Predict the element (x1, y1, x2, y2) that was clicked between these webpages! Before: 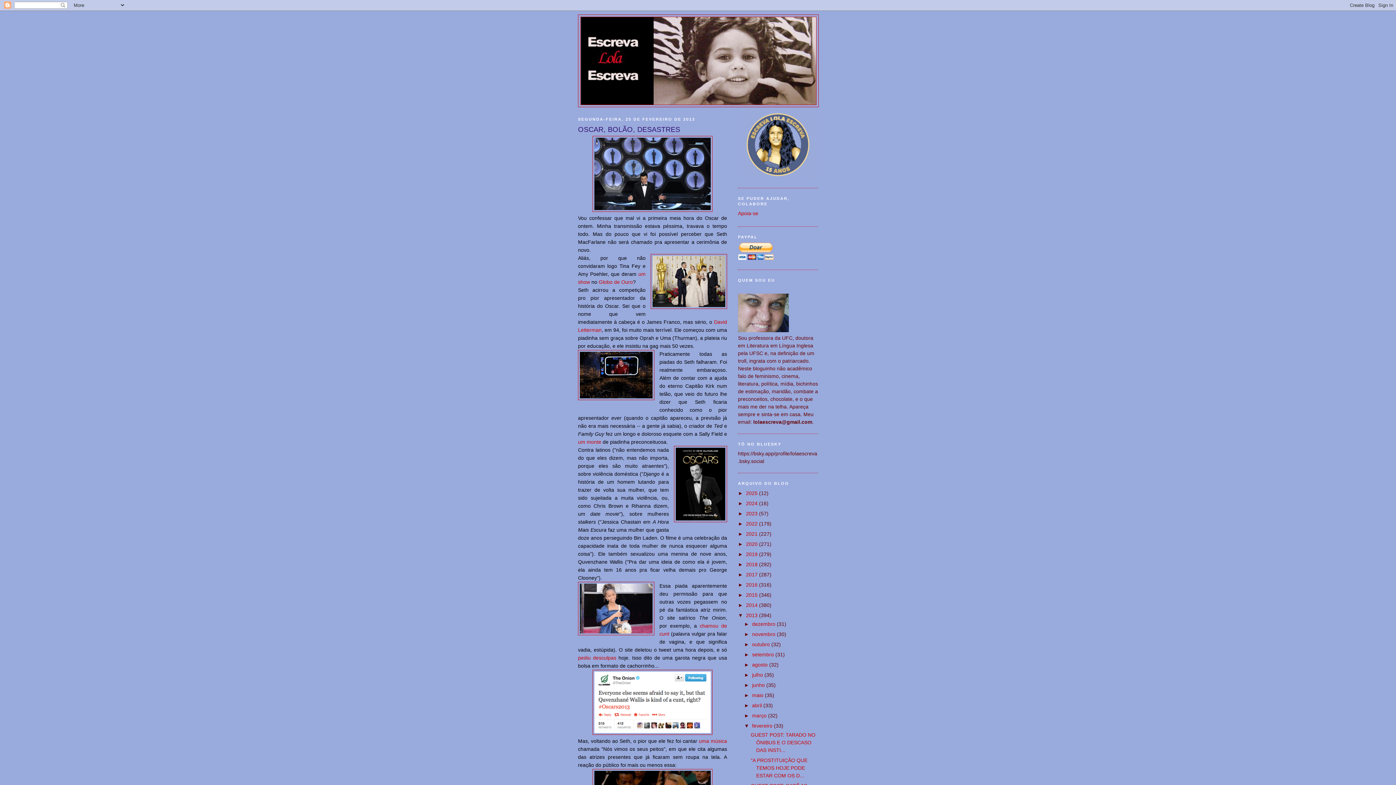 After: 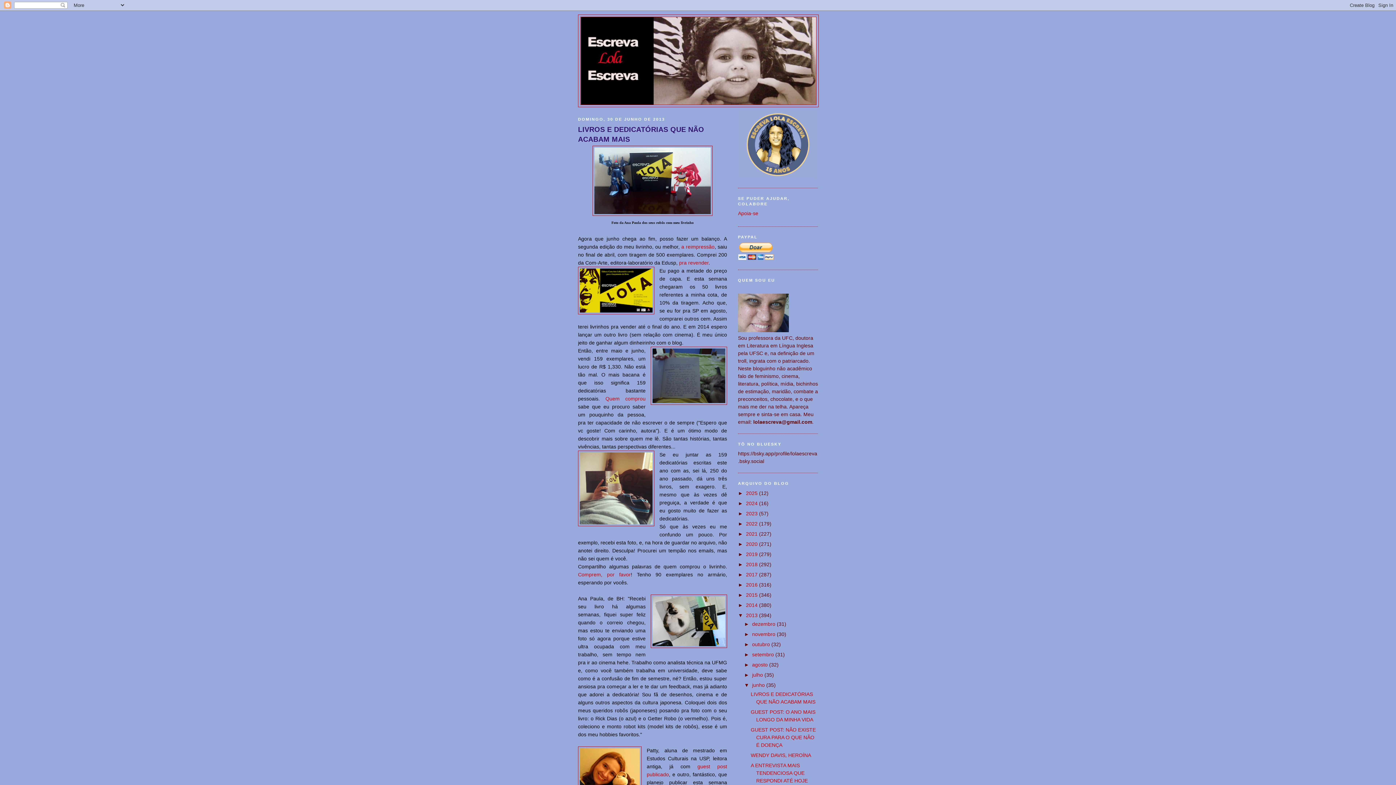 Action: label: junho  bbox: (752, 682, 766, 688)